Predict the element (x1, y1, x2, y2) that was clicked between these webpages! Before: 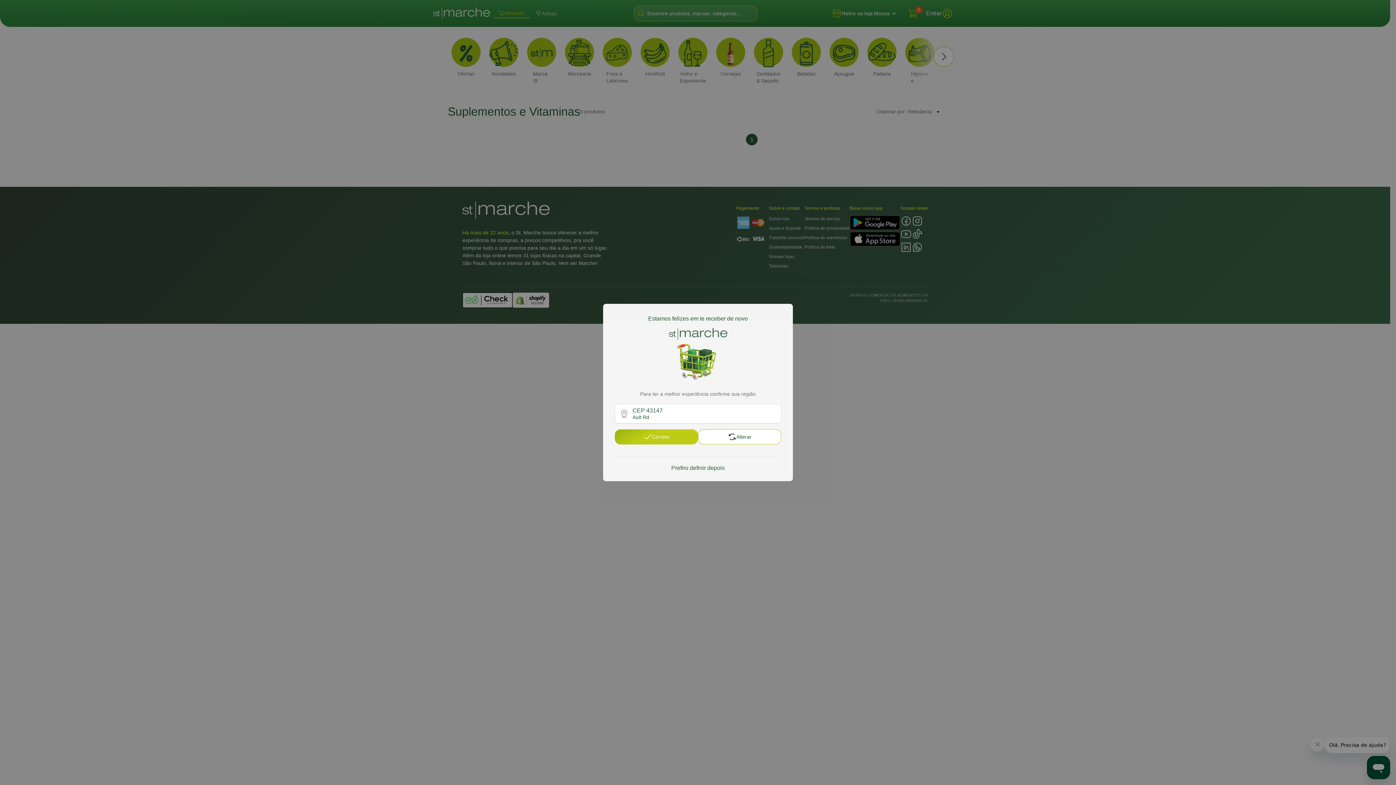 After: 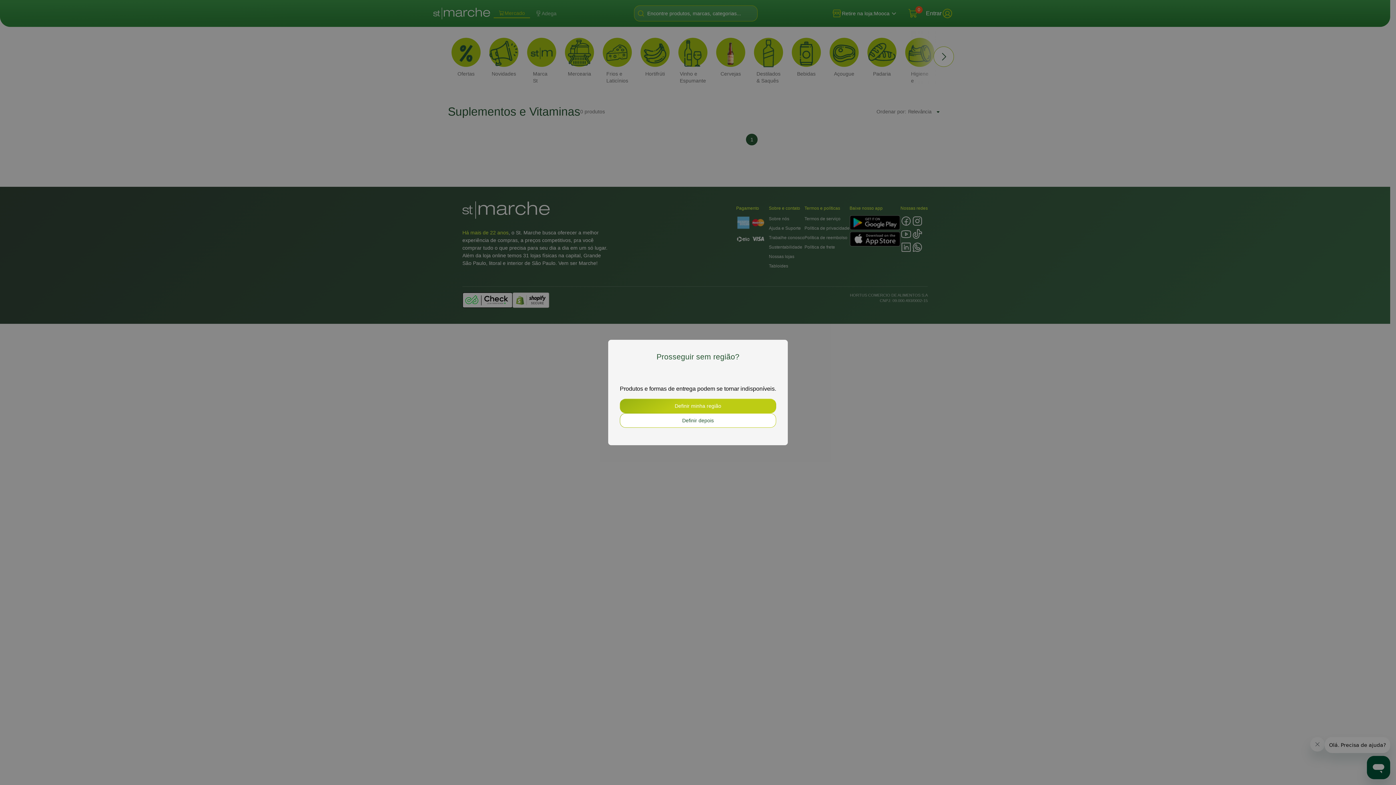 Action: bbox: (665, 458, 731, 472) label: Prefiro definir depois